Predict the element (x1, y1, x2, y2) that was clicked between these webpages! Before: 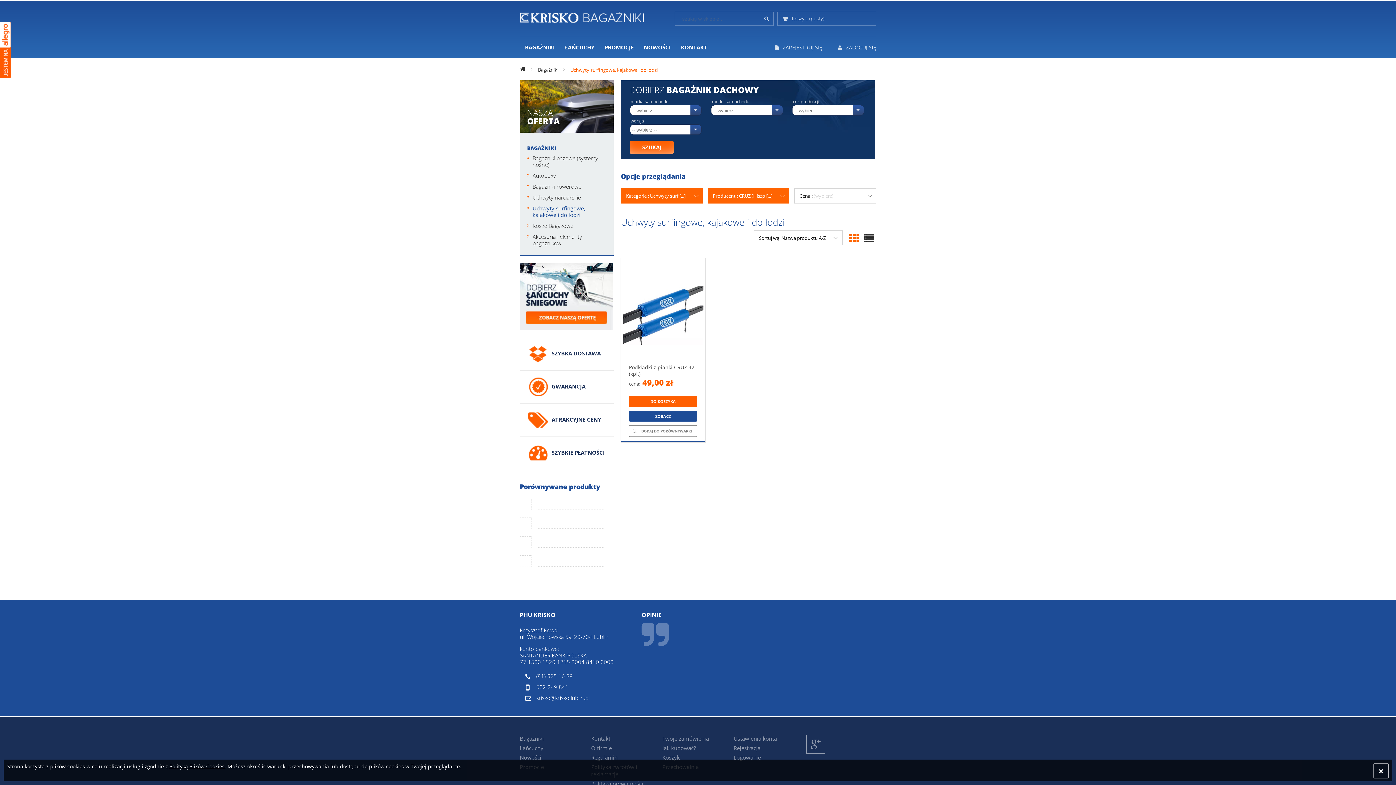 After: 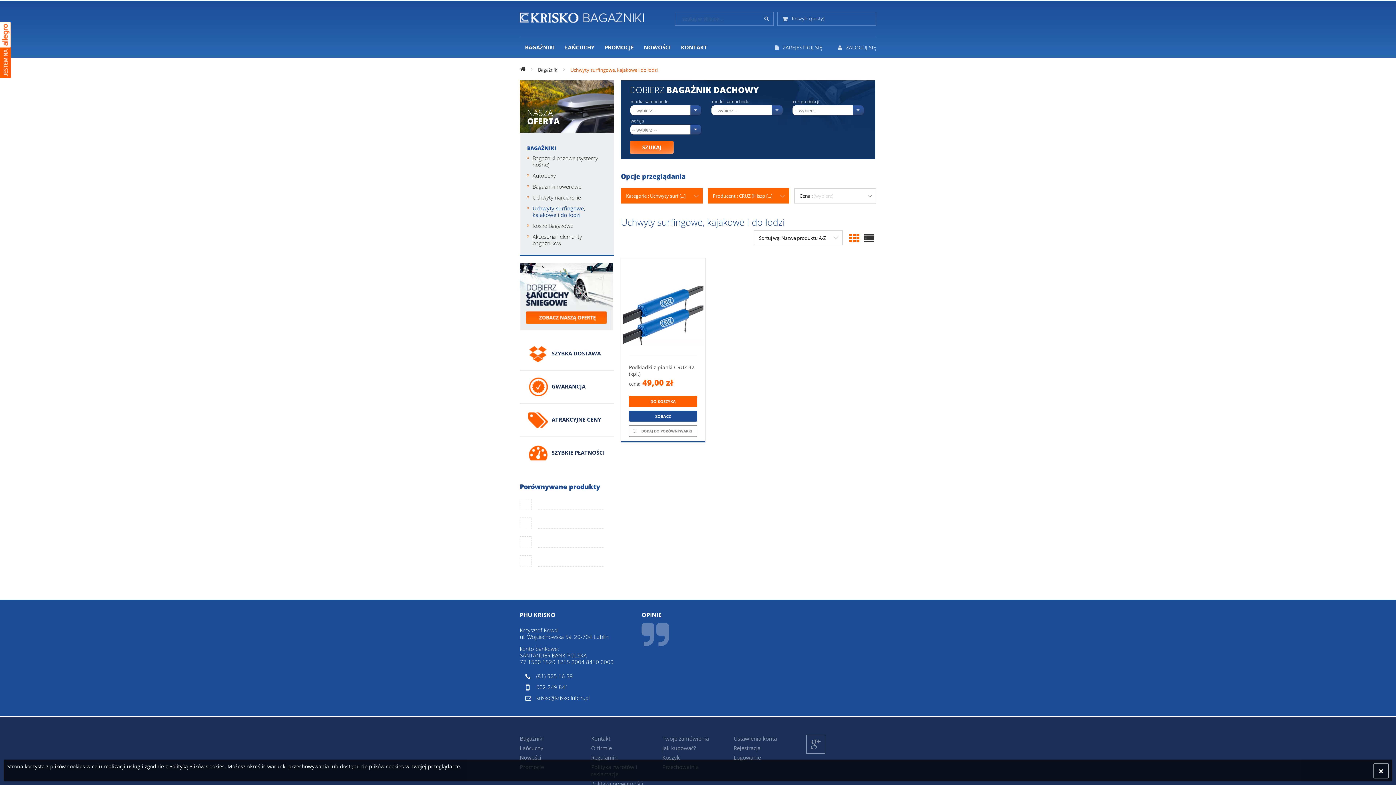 Action: bbox: (0, 21, 10, 78)